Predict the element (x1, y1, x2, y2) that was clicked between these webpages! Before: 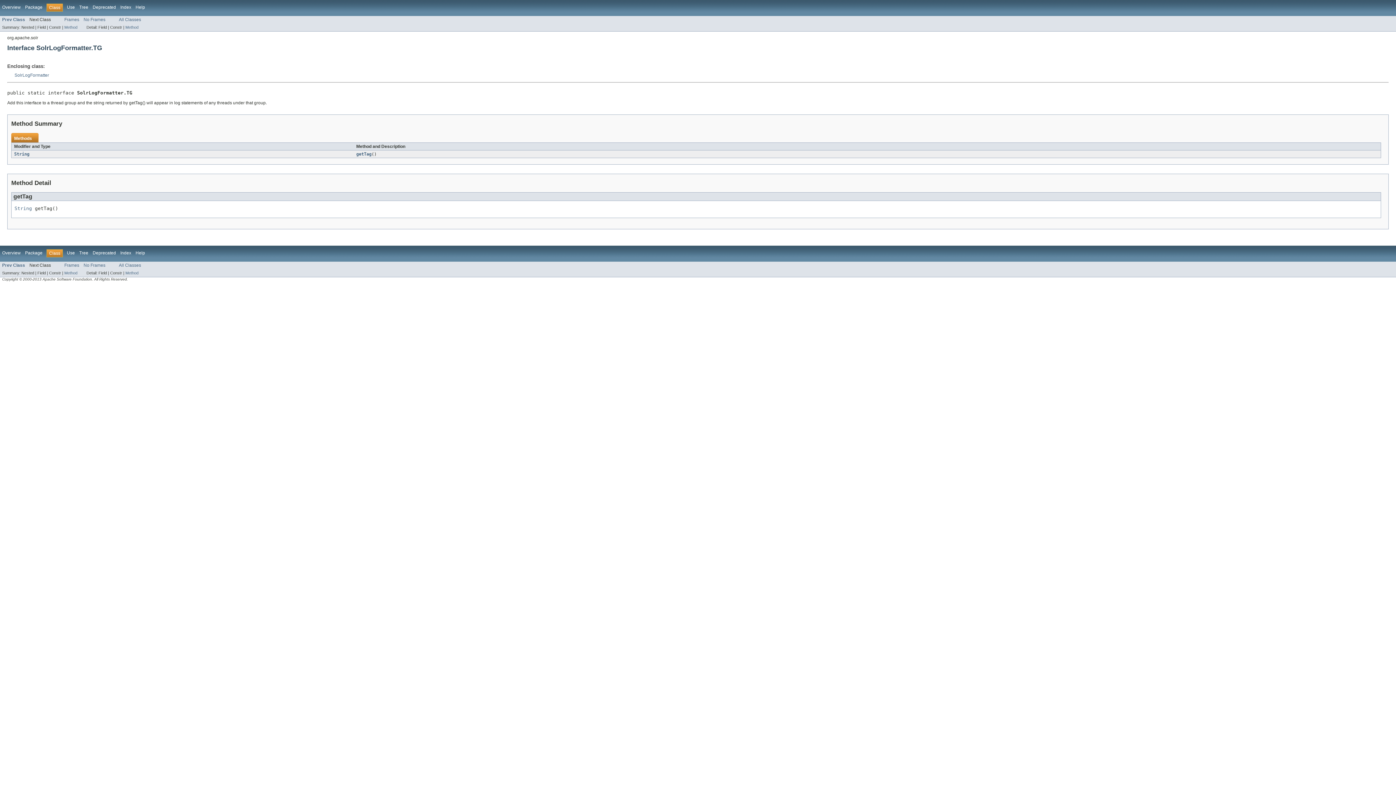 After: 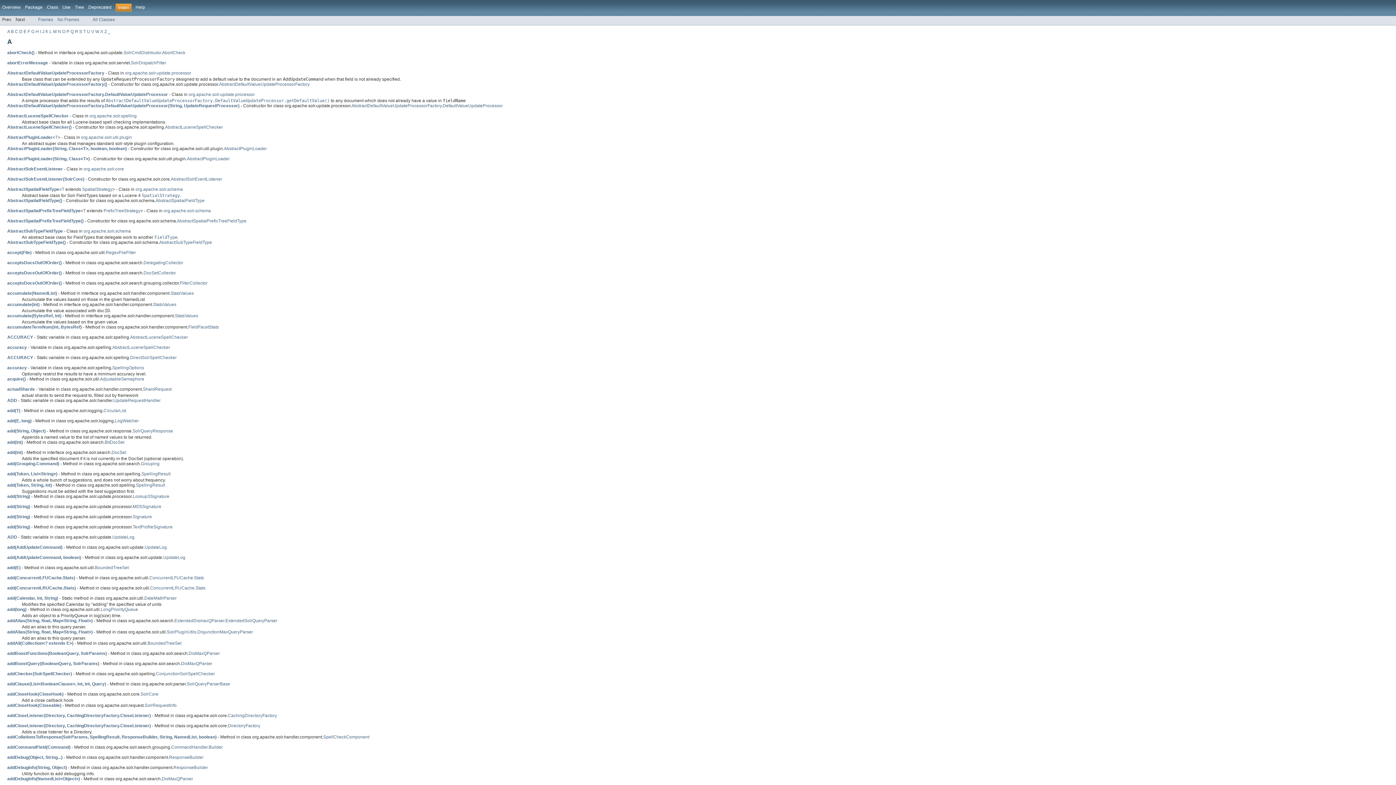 Action: bbox: (120, 4, 131, 9) label: Index